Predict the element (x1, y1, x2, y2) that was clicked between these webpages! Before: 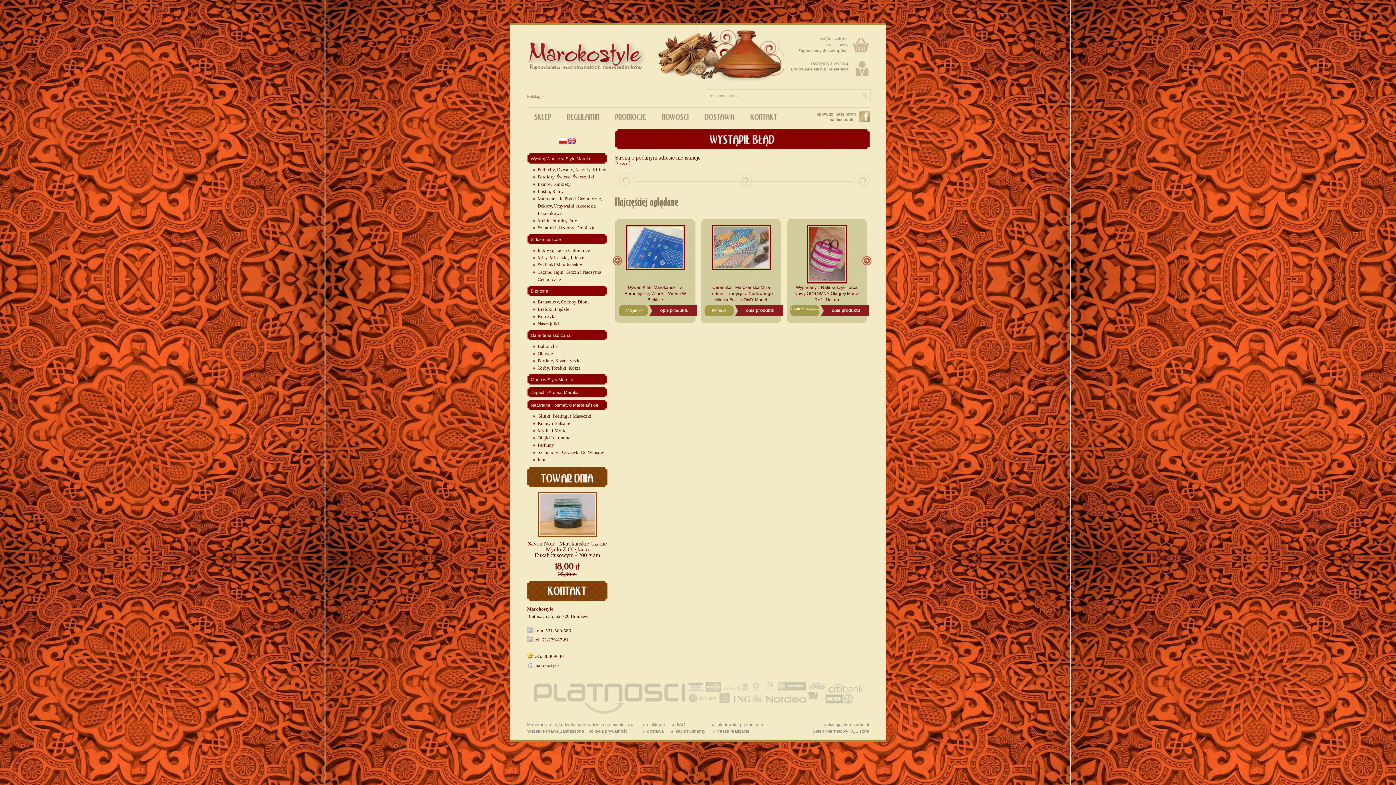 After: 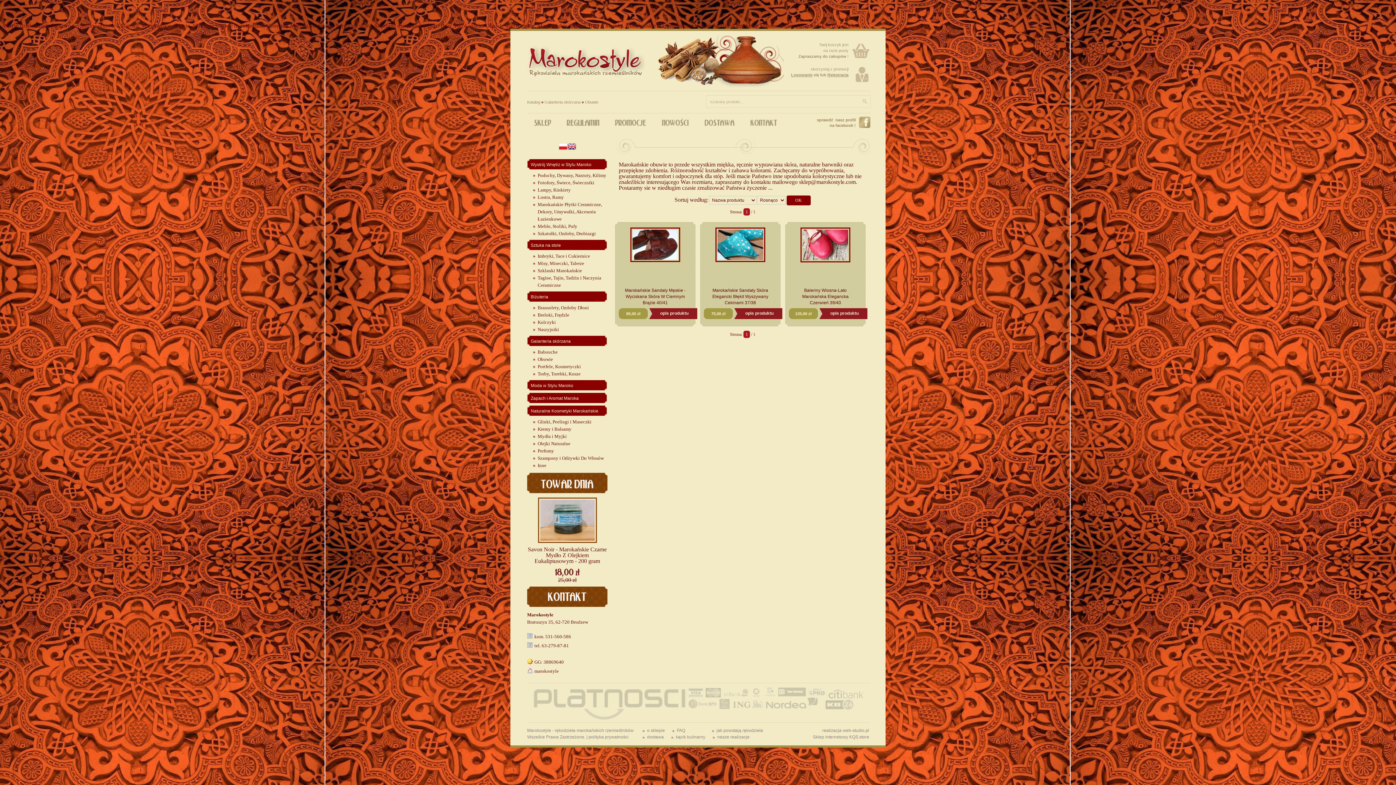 Action: bbox: (537, 350, 553, 356) label: Obuwie